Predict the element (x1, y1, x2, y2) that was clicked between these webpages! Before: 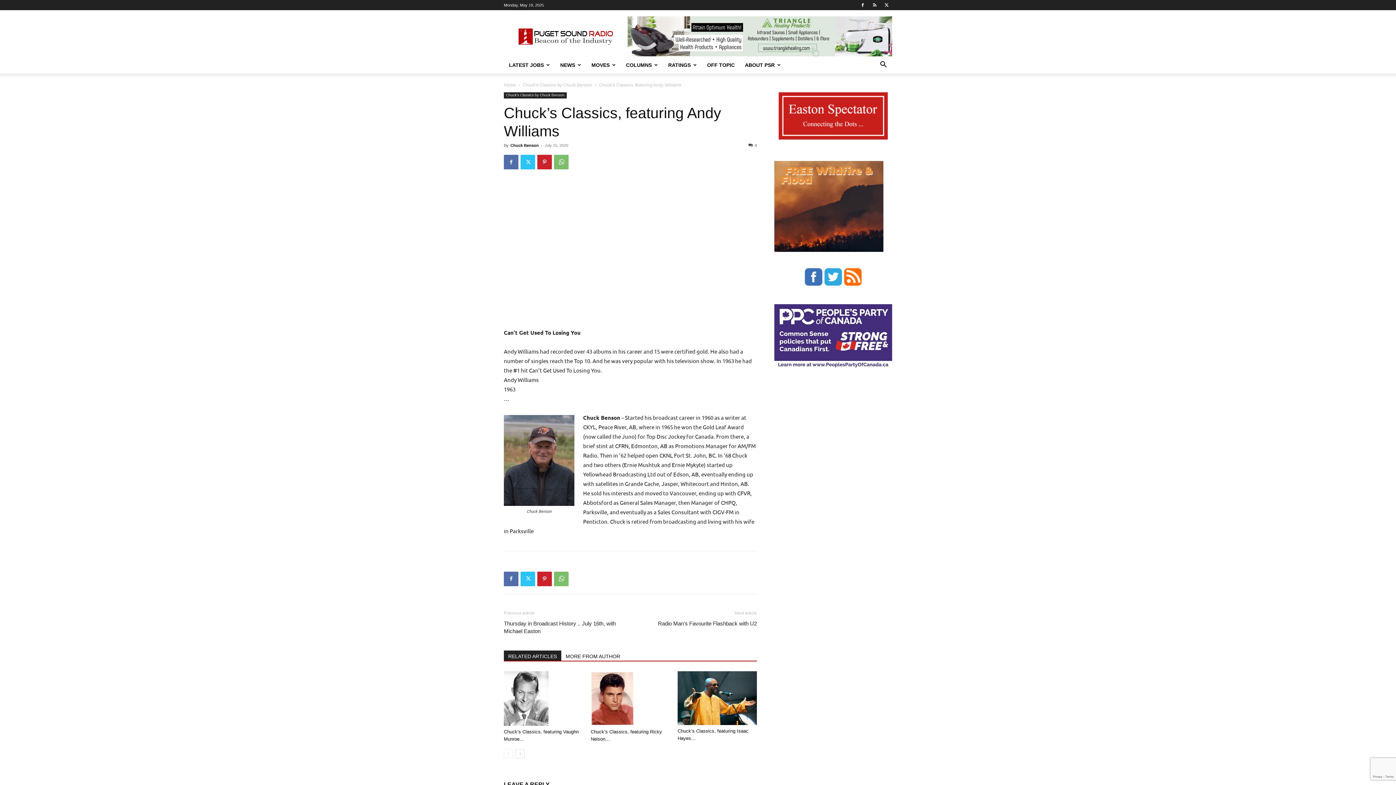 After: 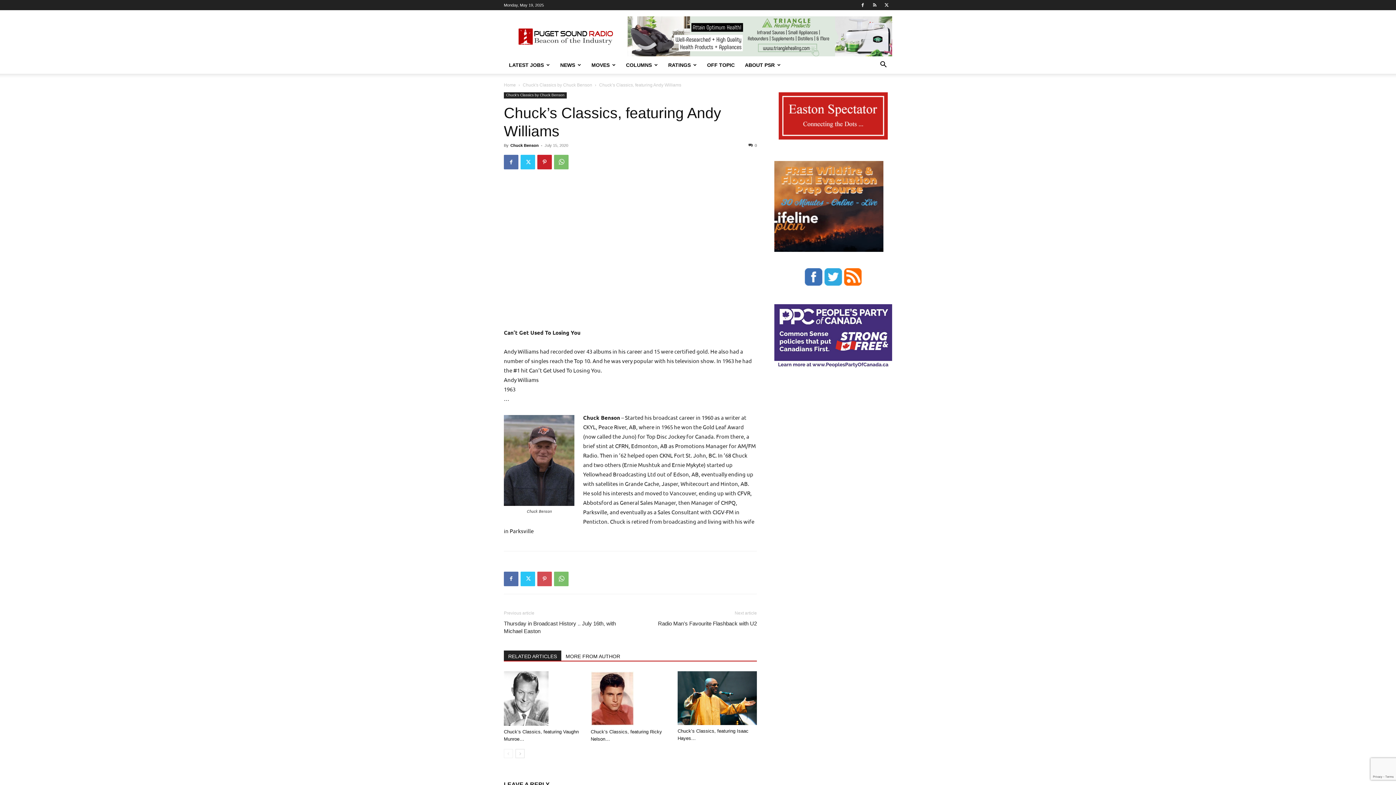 Action: bbox: (537, 571, 552, 586)